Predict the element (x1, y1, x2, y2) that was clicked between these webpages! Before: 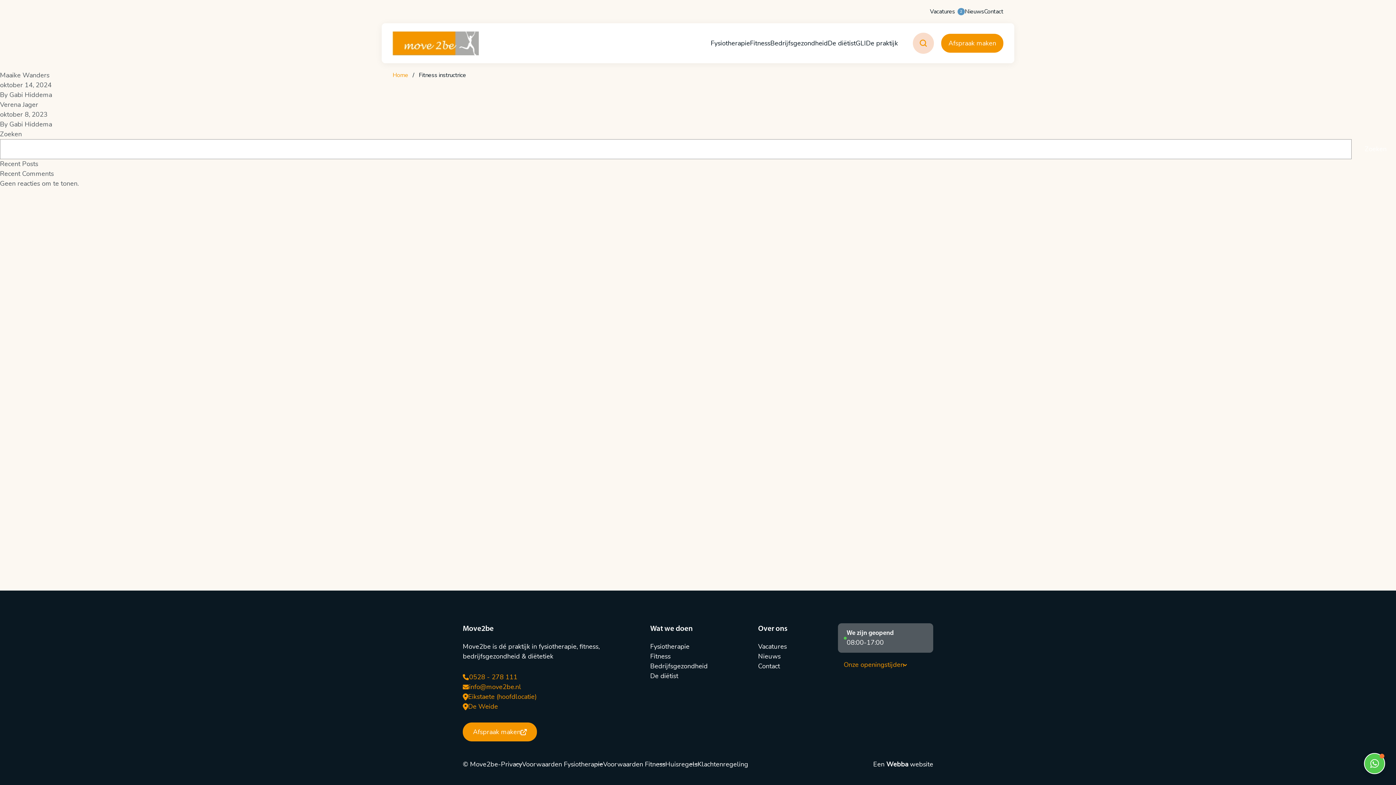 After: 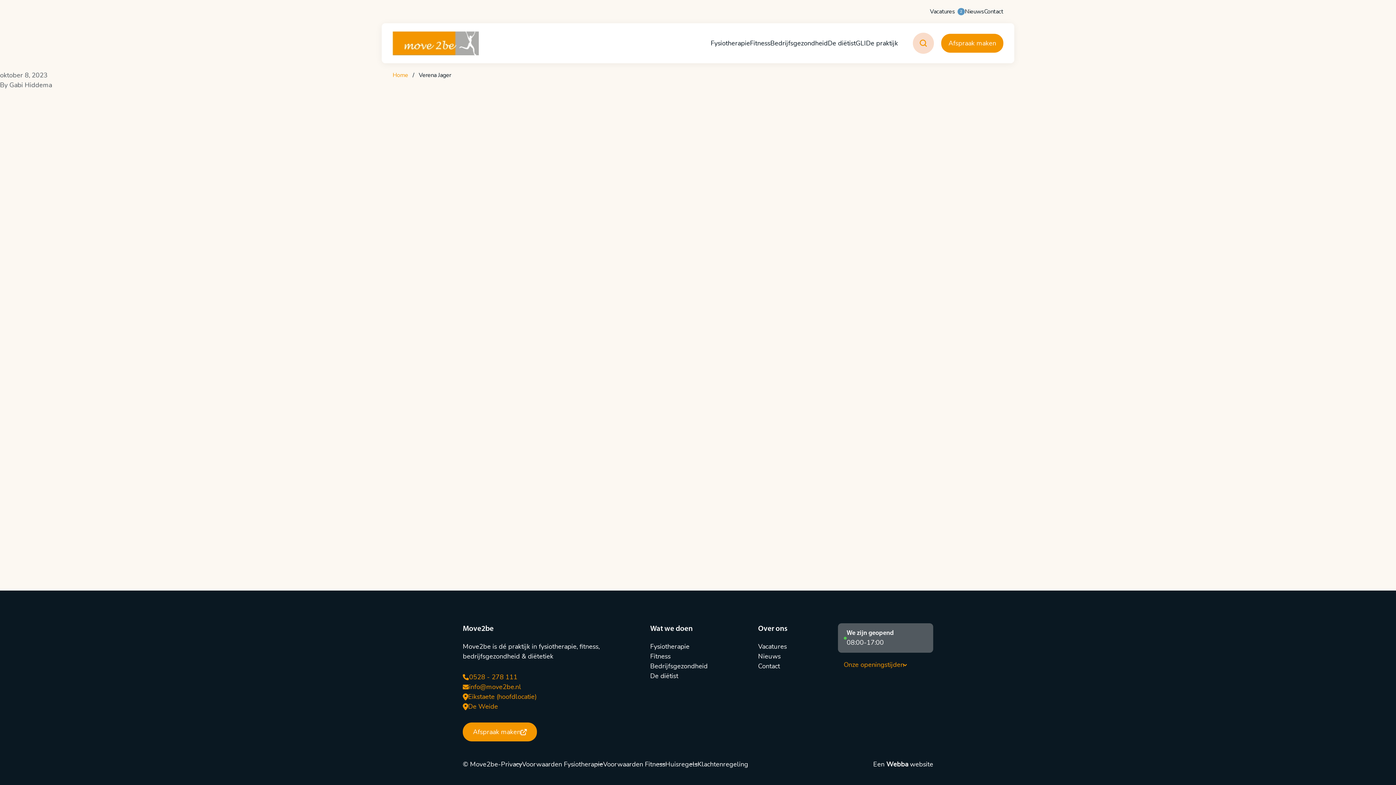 Action: bbox: (0, 100, 38, 109) label: Verena Jager